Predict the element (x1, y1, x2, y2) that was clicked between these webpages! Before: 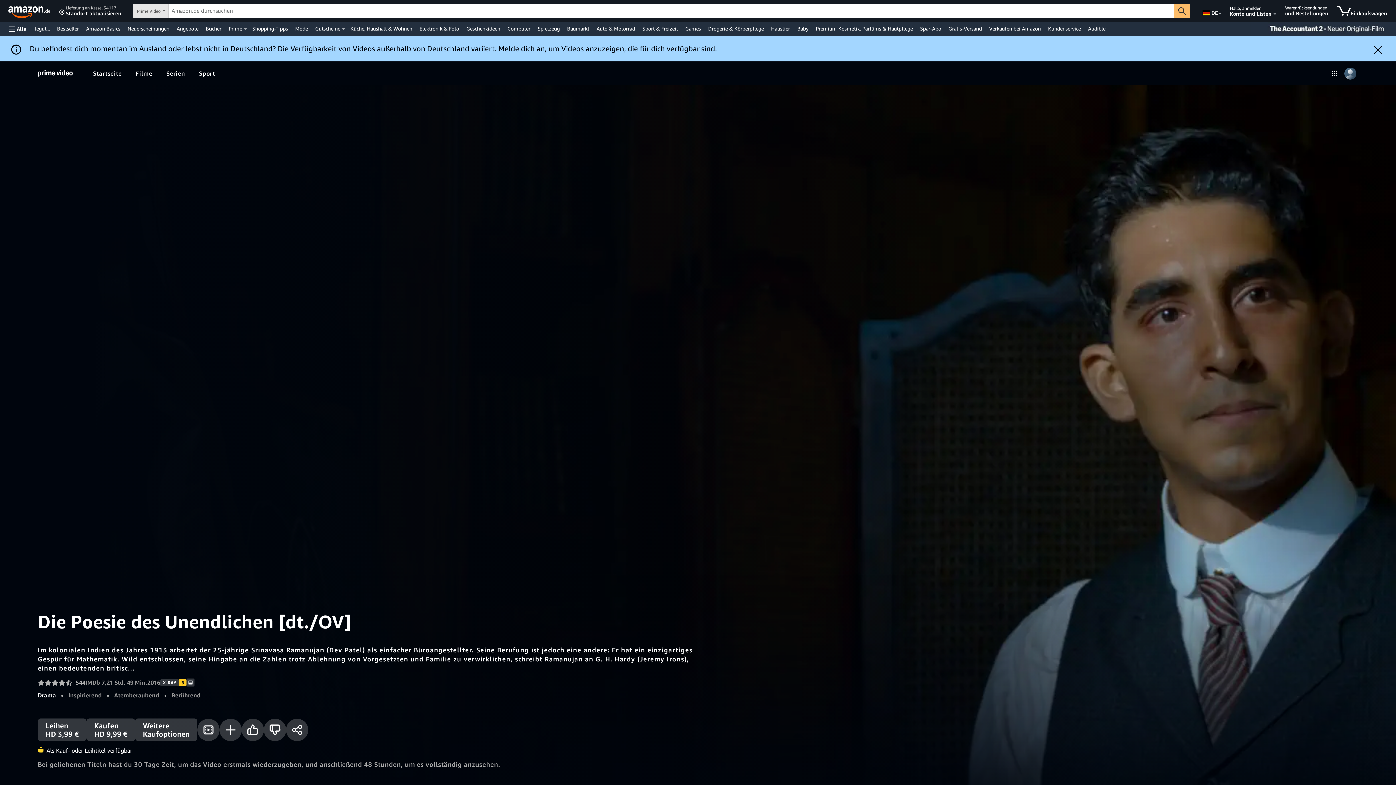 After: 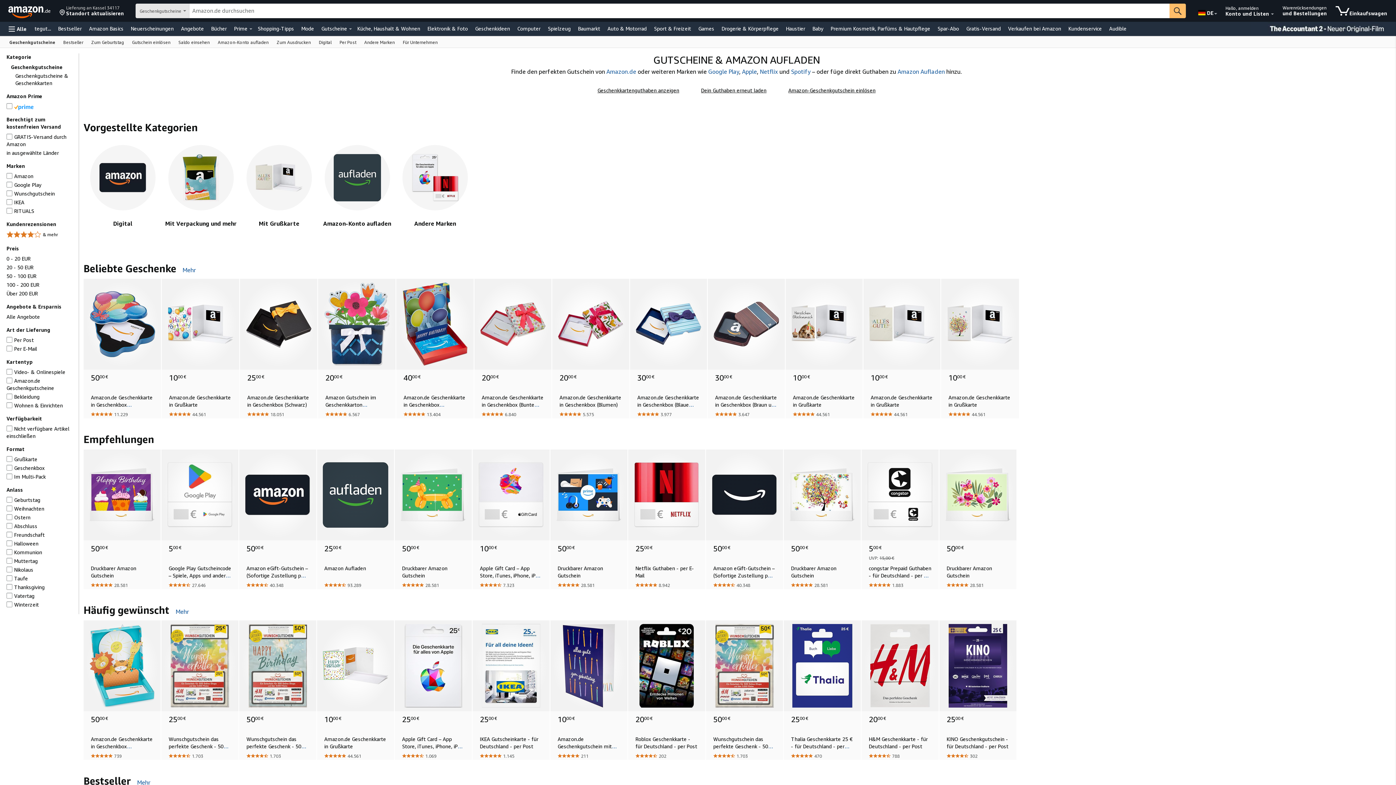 Action: label: Gutscheine bbox: (313, 23, 342, 33)